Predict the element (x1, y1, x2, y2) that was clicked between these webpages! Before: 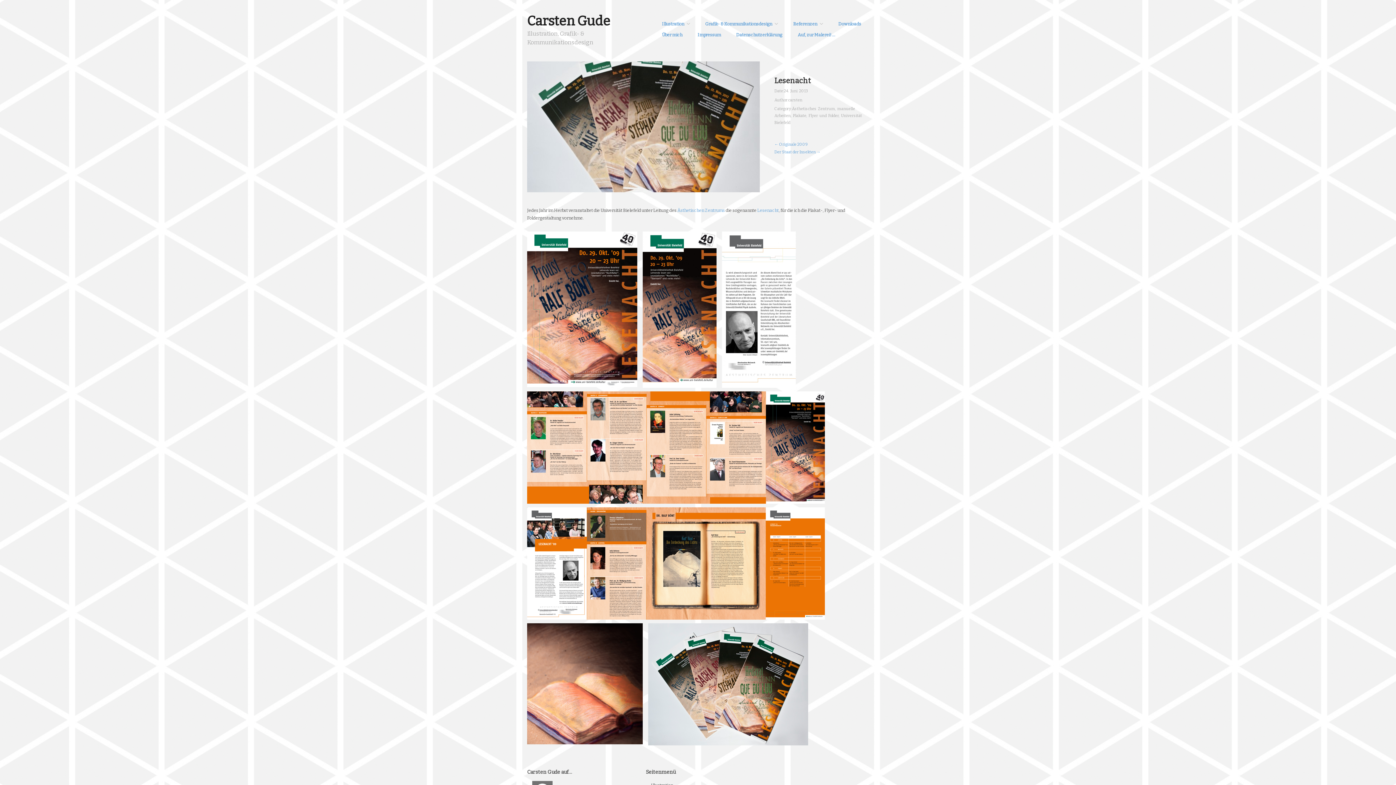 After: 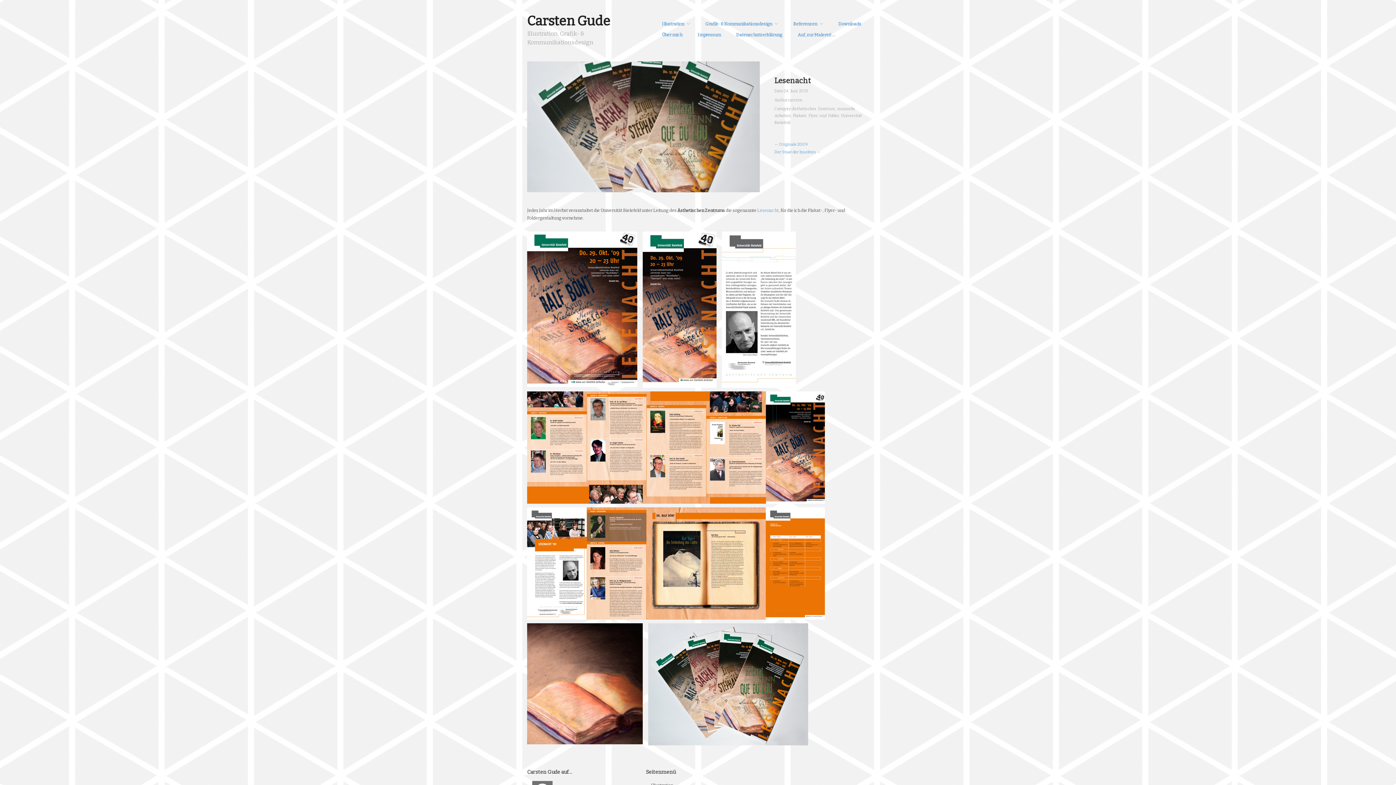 Action: label: Ästhetischen Zentrums bbox: (677, 208, 725, 213)